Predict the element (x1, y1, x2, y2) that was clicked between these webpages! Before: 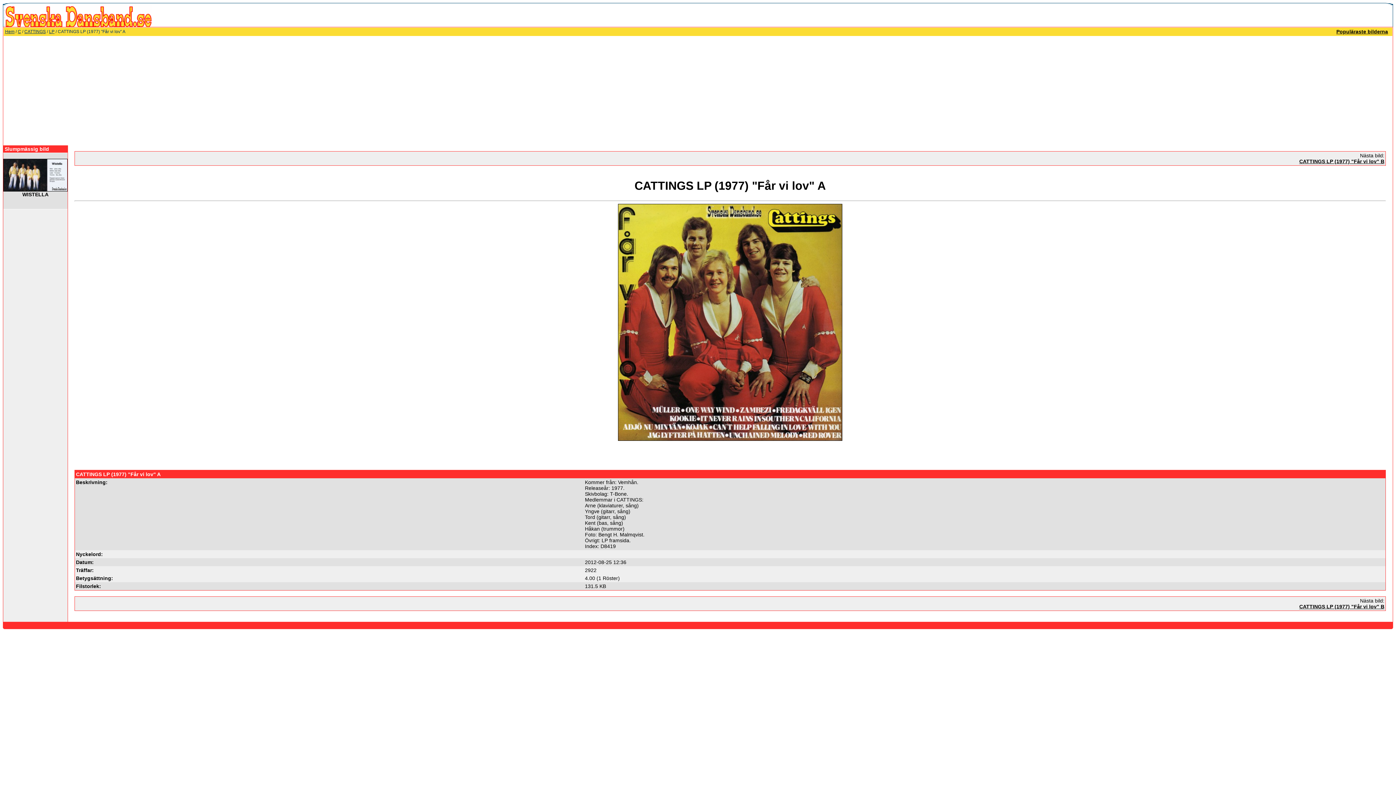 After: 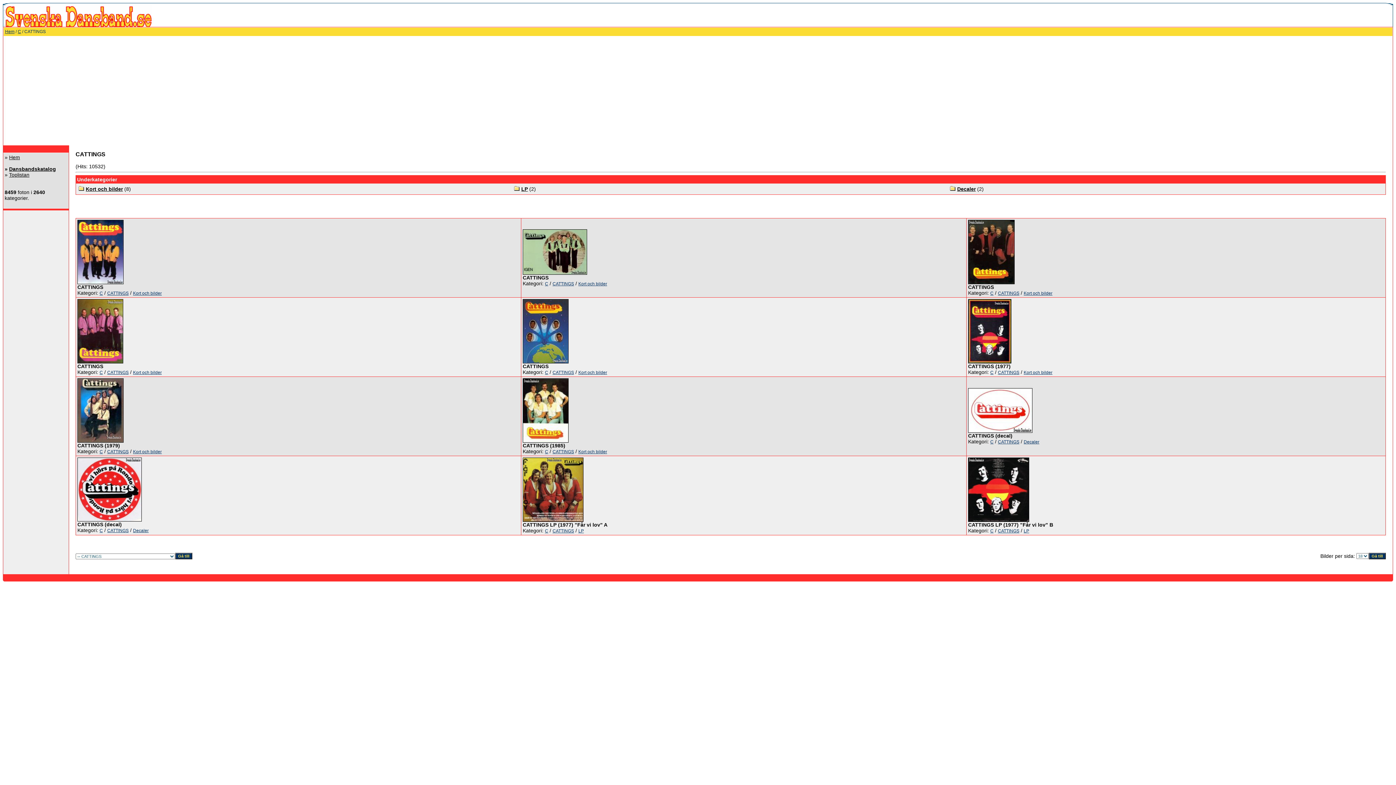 Action: bbox: (24, 29, 45, 34) label: CATTINGS